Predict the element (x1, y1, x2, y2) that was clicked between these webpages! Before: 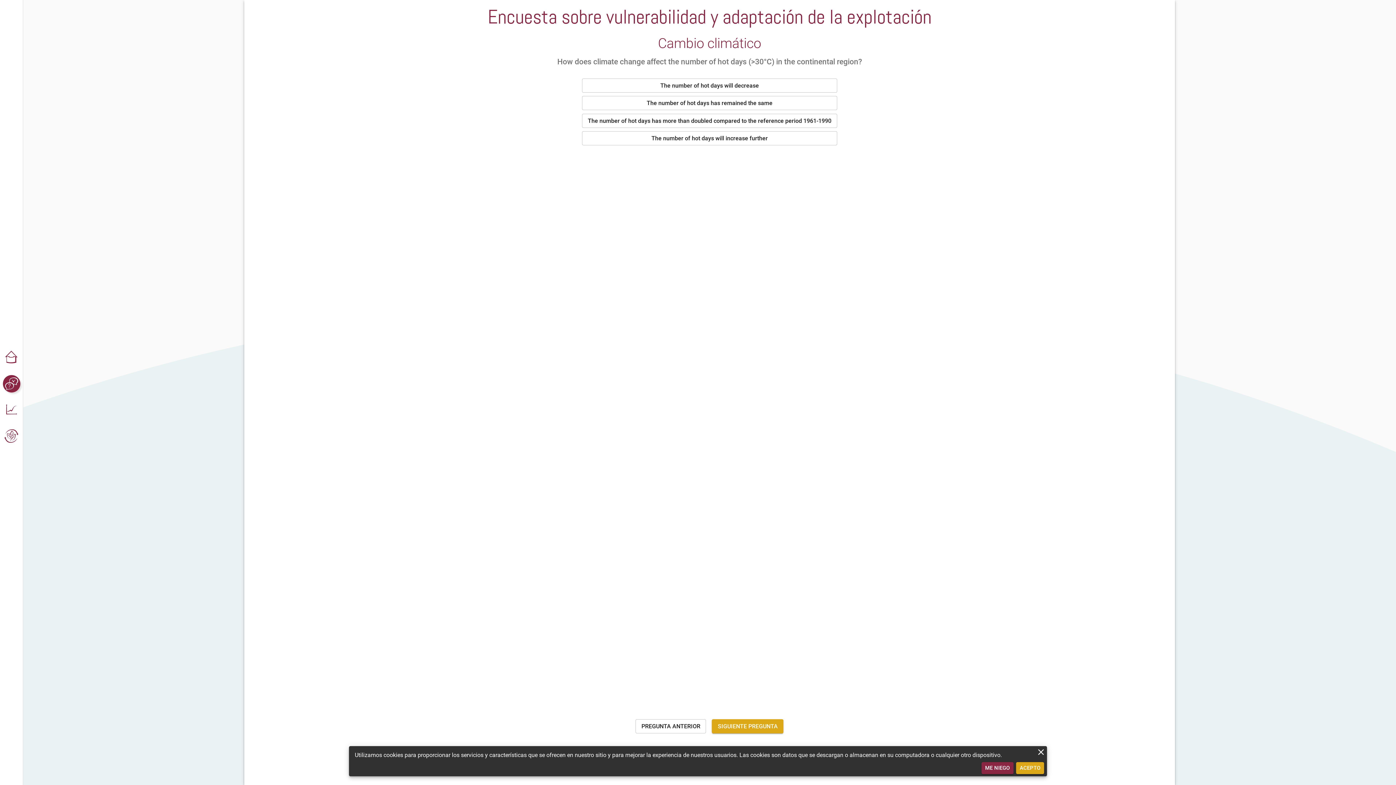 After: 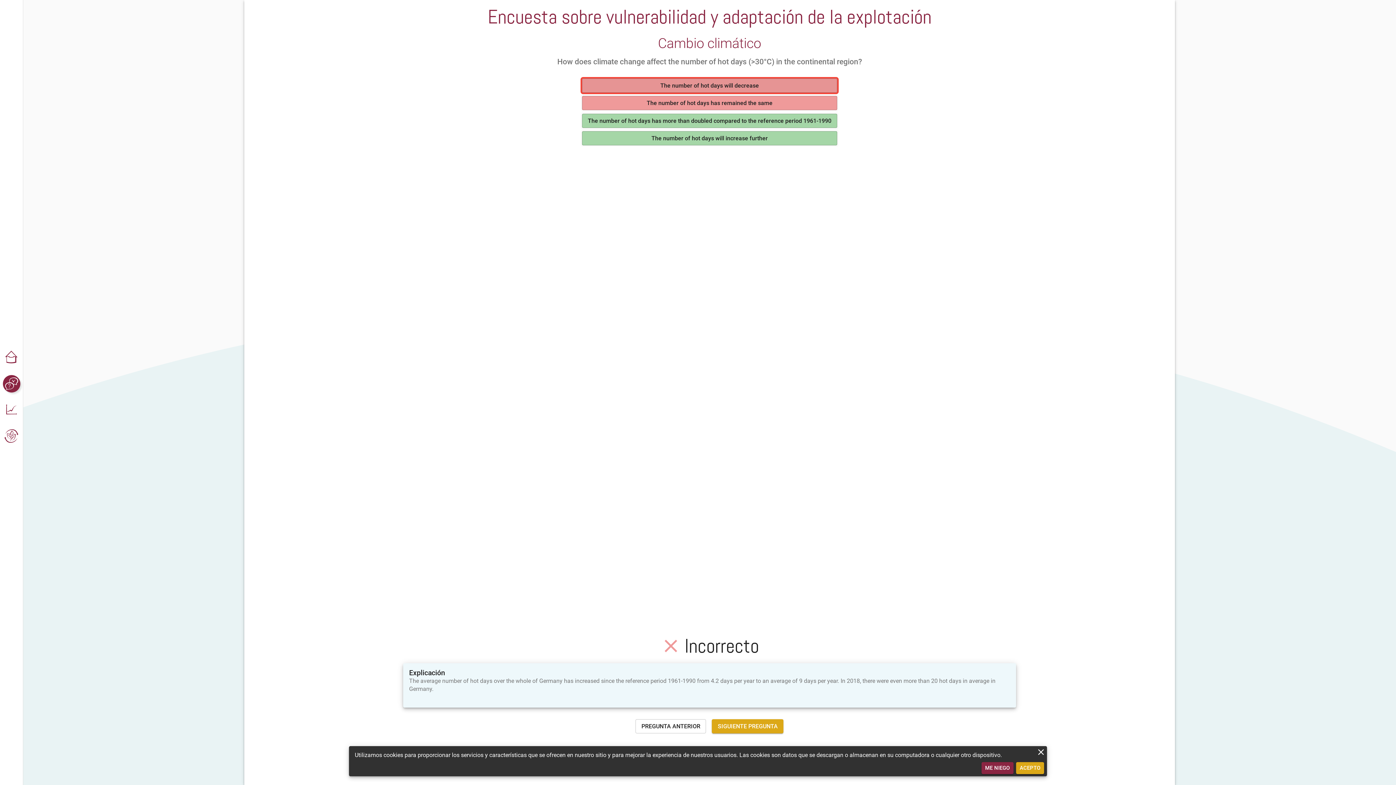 Action: label: The number of hot days will decrease bbox: (582, 78, 837, 92)